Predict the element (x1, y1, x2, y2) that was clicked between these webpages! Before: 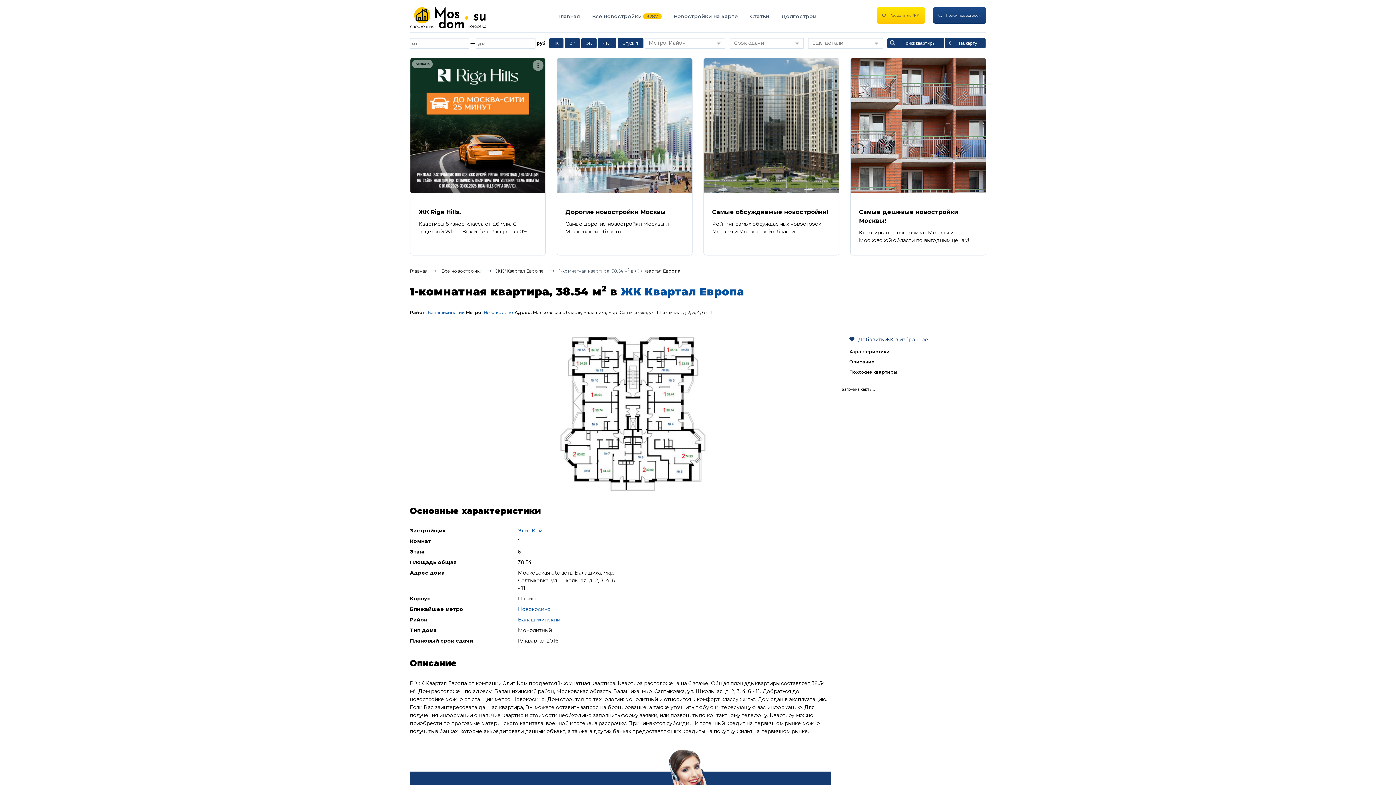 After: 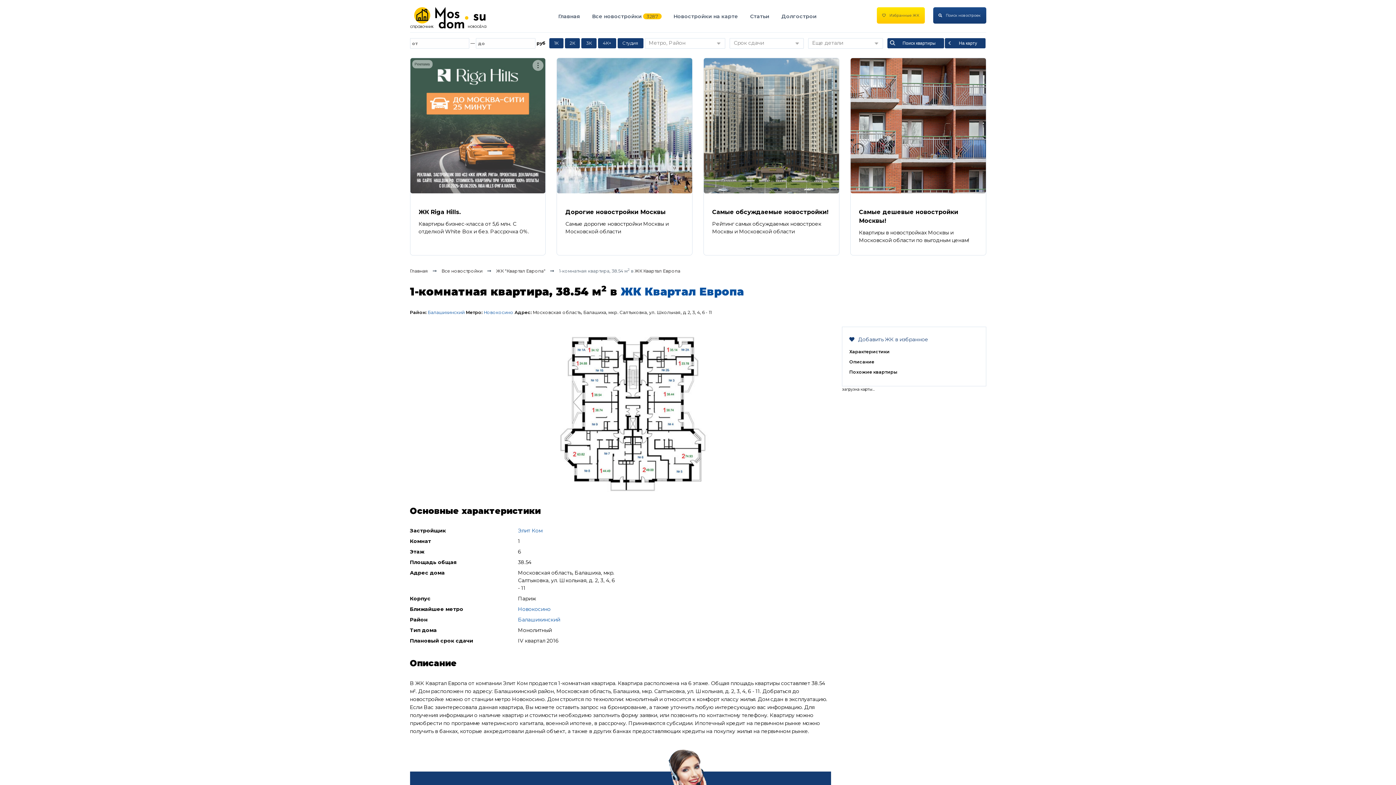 Action: label: ЖК Riga Hills.
Квартиры бизнес-класса от 5,6 млн. С отделкой White Box и без. Рассрочка 0%.
Реклама bbox: (410, 58, 545, 235)